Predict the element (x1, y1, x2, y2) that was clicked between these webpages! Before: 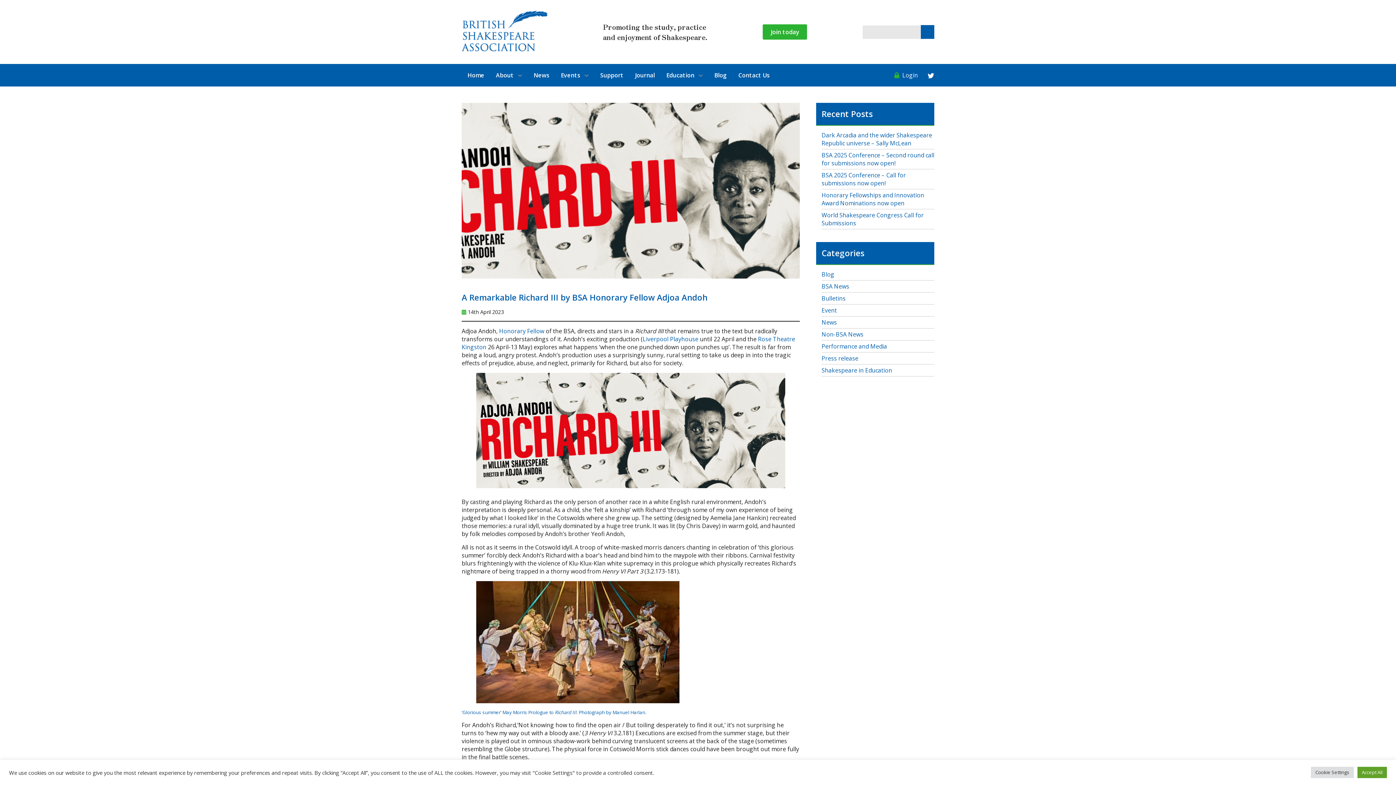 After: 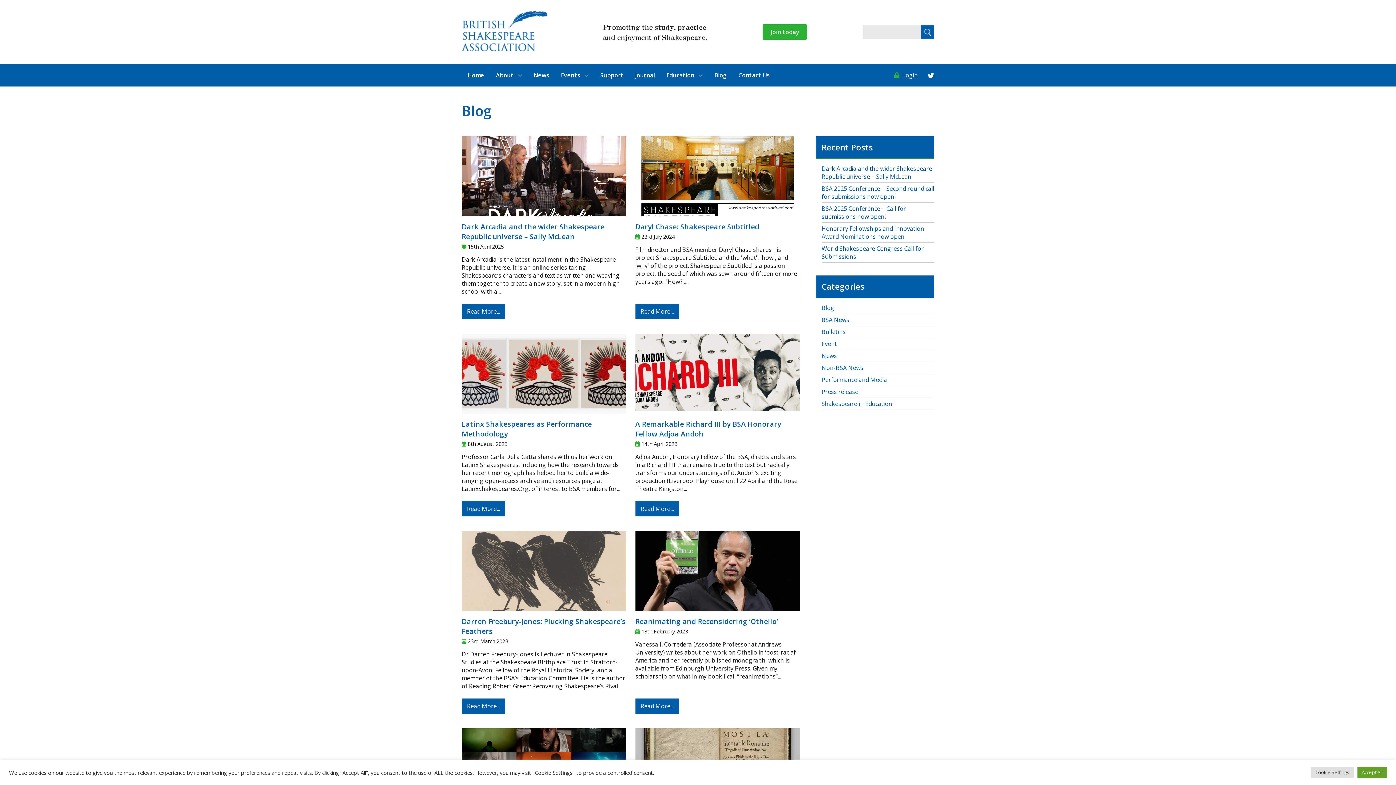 Action: label: Blog bbox: (713, 64, 728, 86)